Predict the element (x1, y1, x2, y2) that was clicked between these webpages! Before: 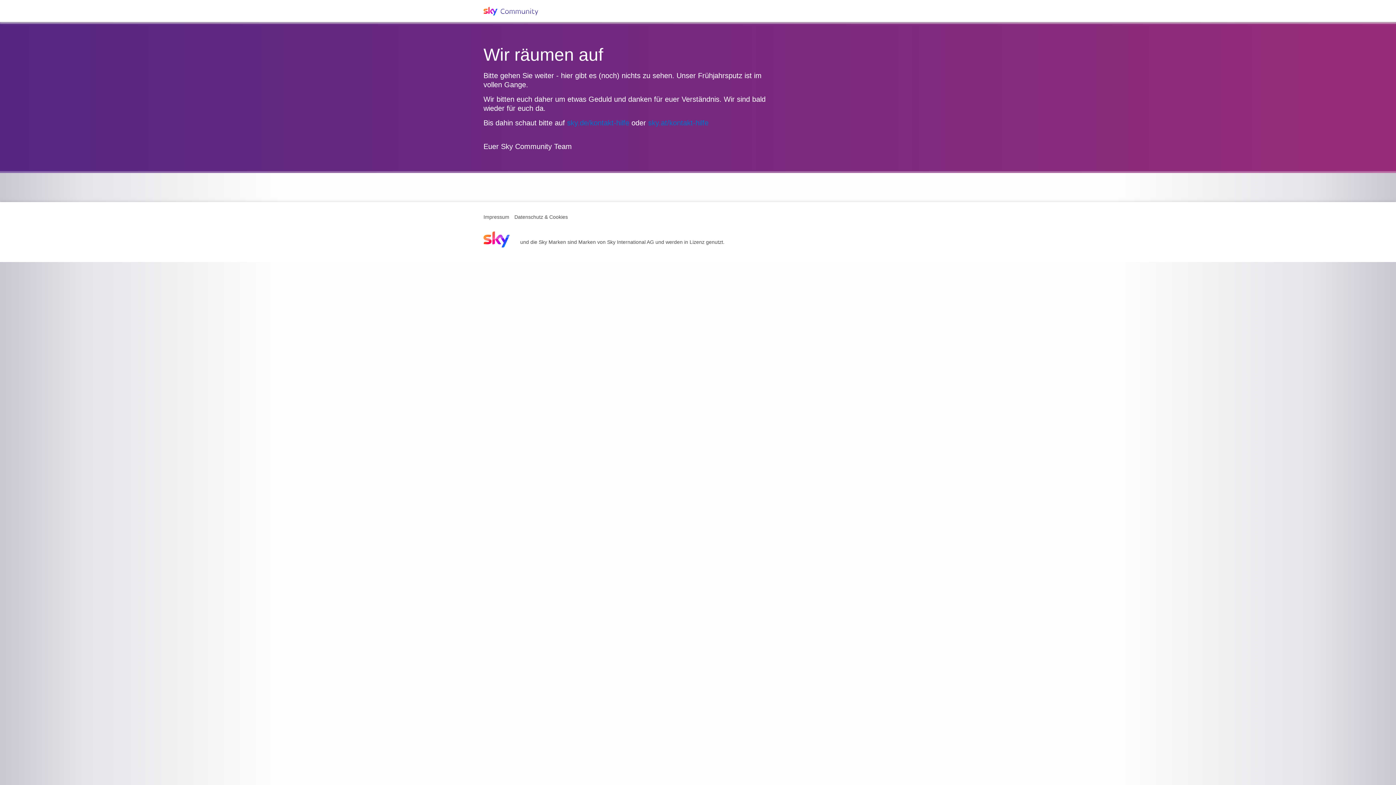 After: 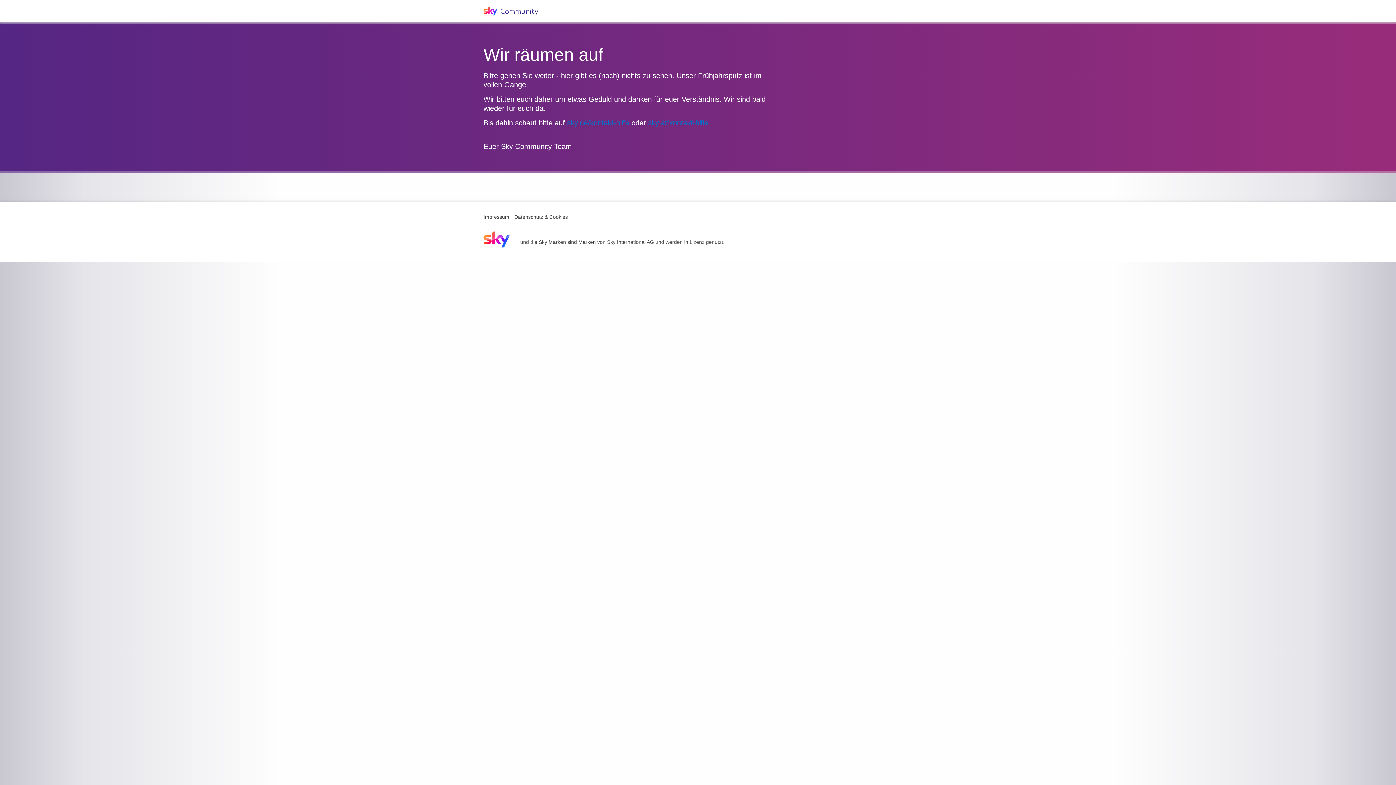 Action: label: Impressum bbox: (483, 214, 509, 220)